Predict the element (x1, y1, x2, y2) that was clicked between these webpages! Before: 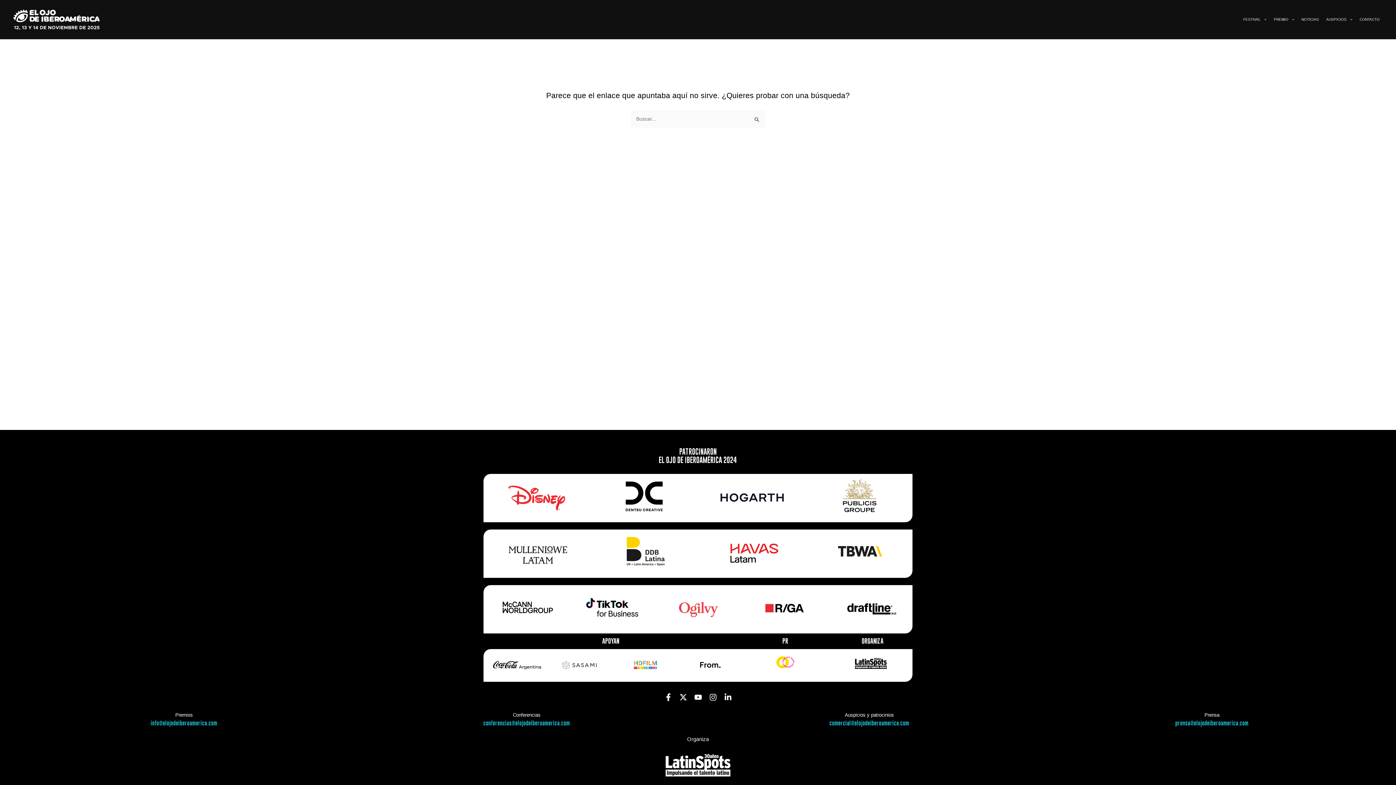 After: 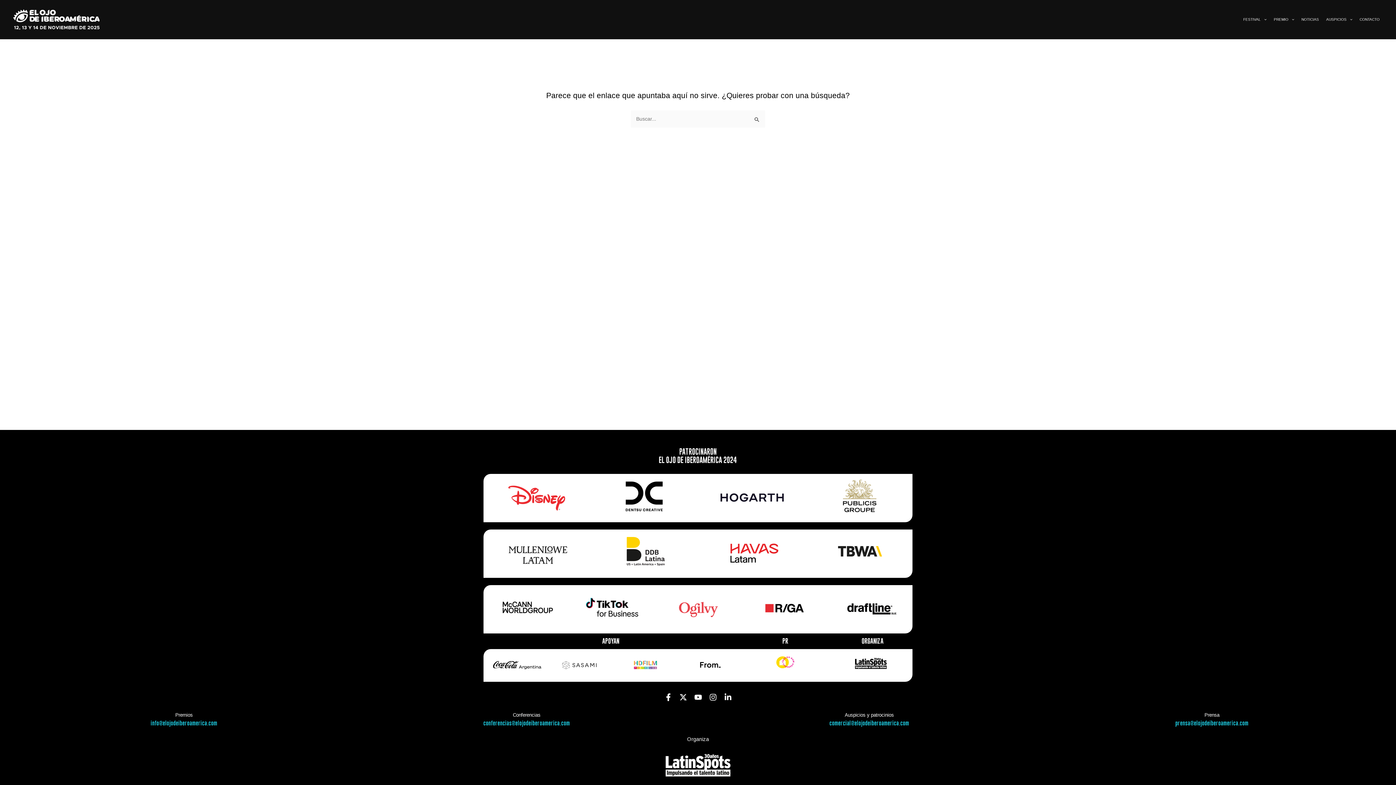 Action: bbox: (494, 548, 580, 557)